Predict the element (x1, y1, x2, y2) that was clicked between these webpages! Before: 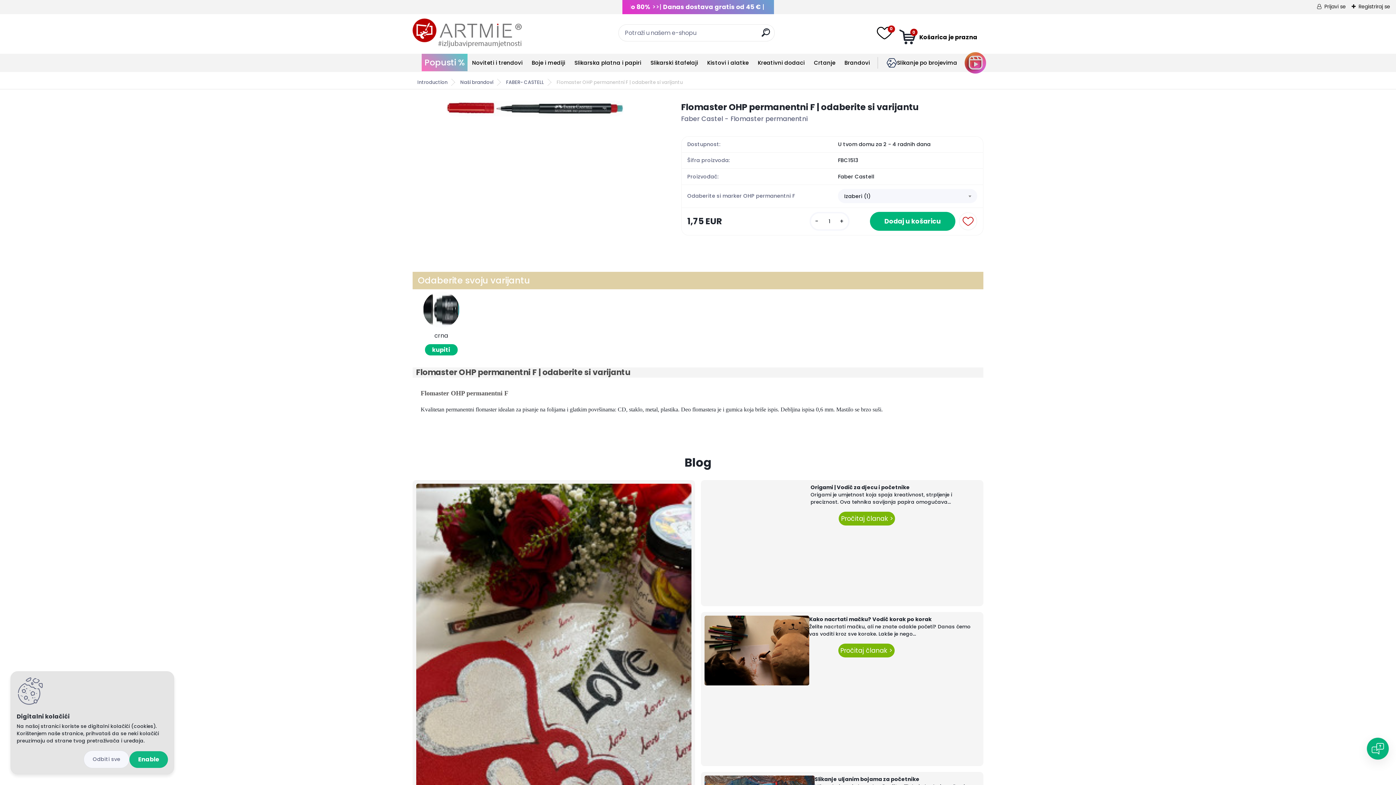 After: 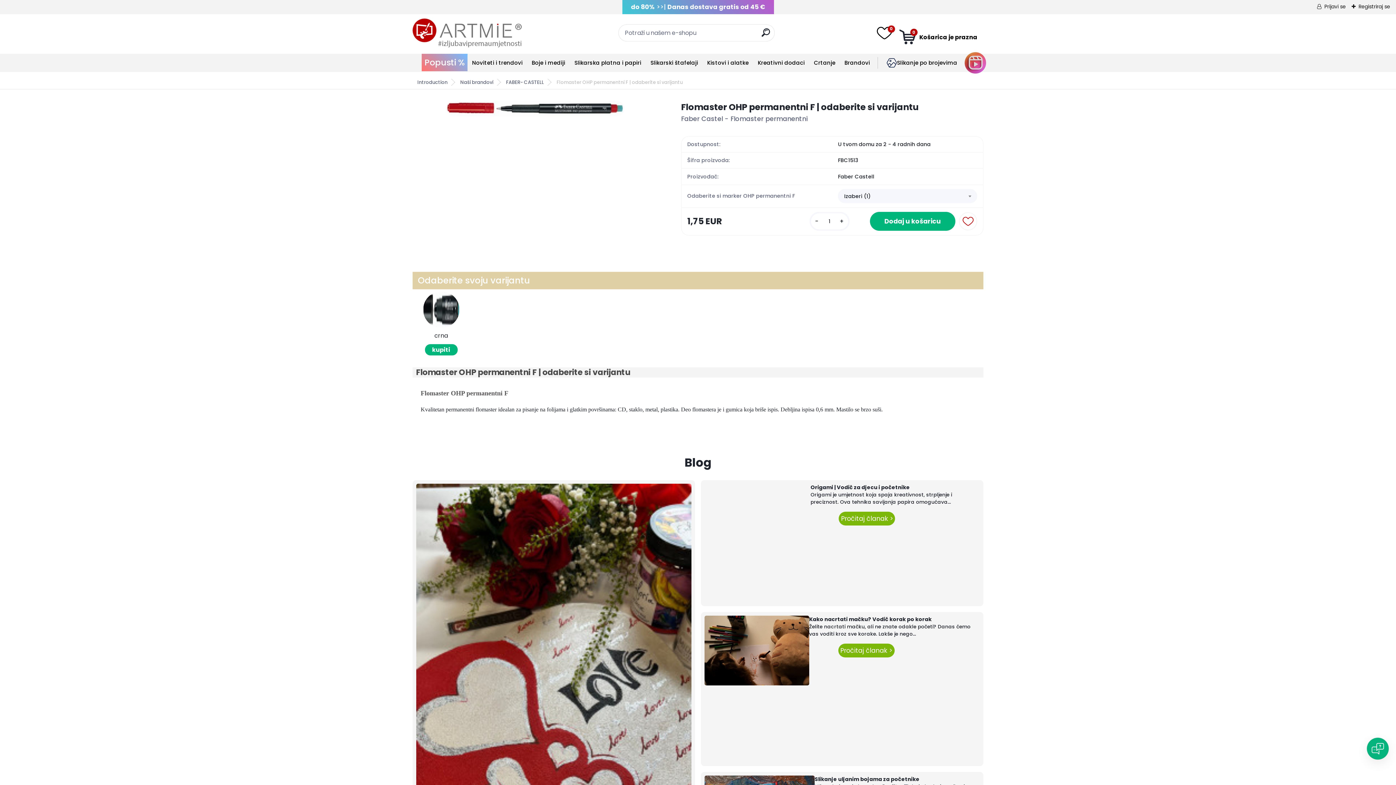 Action: label: Reject all bbox: (83, 751, 129, 768)